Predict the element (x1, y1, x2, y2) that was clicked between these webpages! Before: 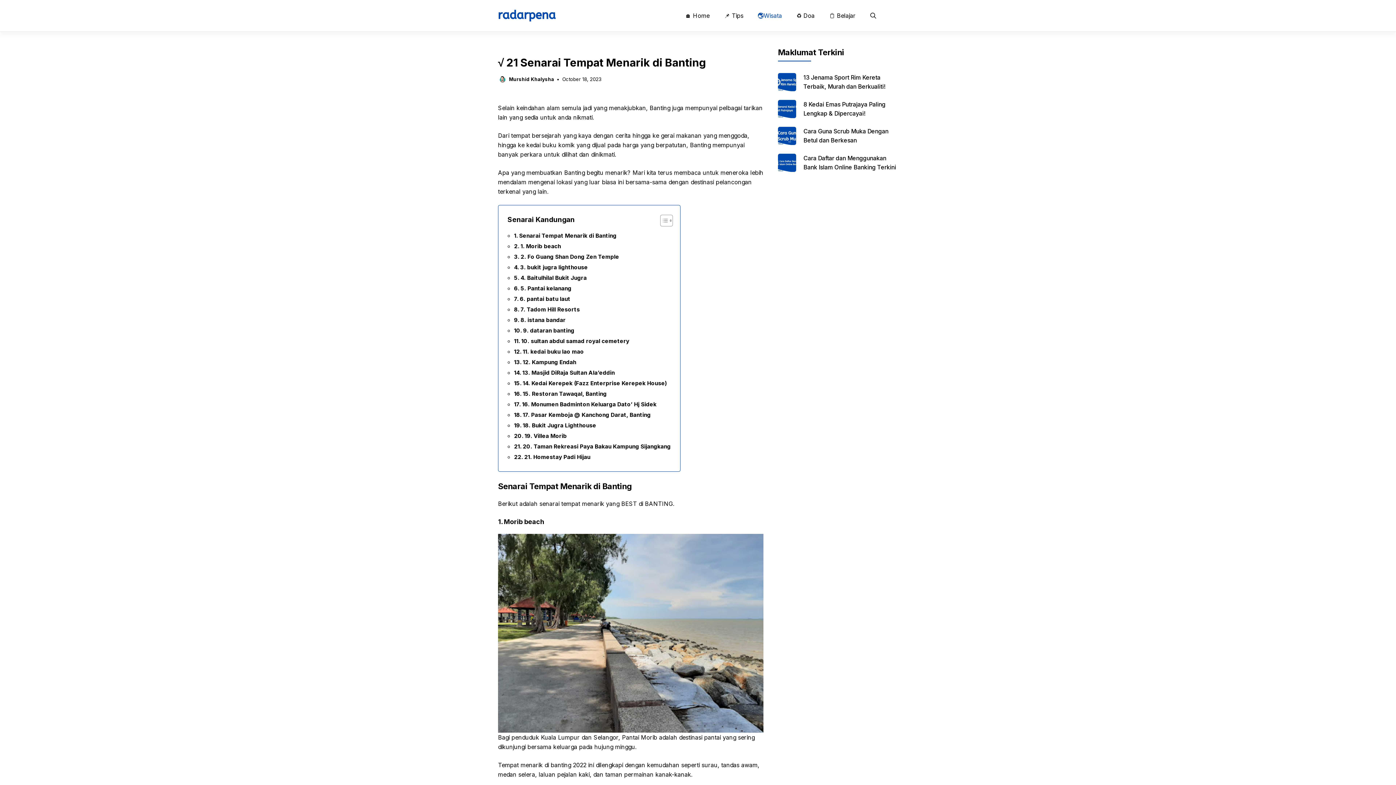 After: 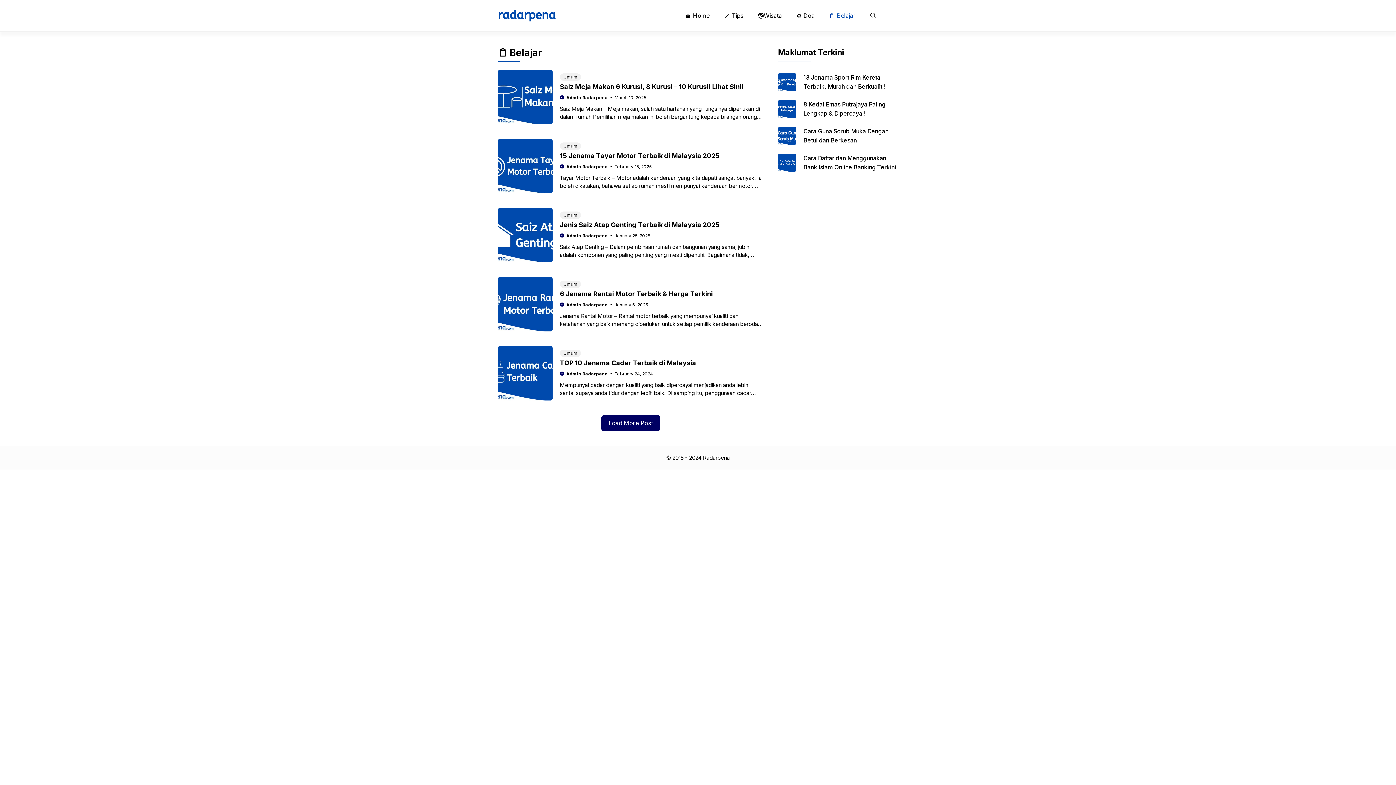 Action: bbox: (822, 6, 863, 24) label: 📋 Belajar